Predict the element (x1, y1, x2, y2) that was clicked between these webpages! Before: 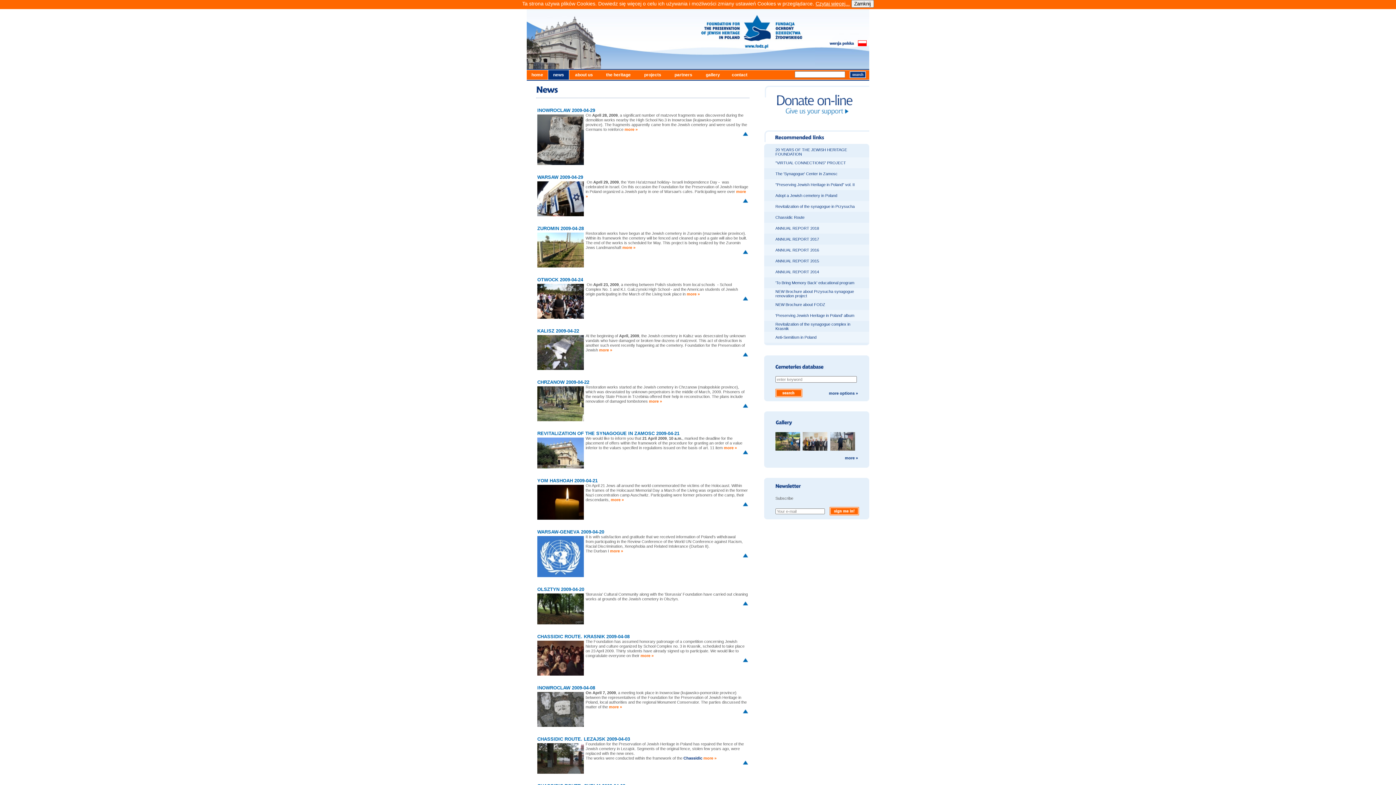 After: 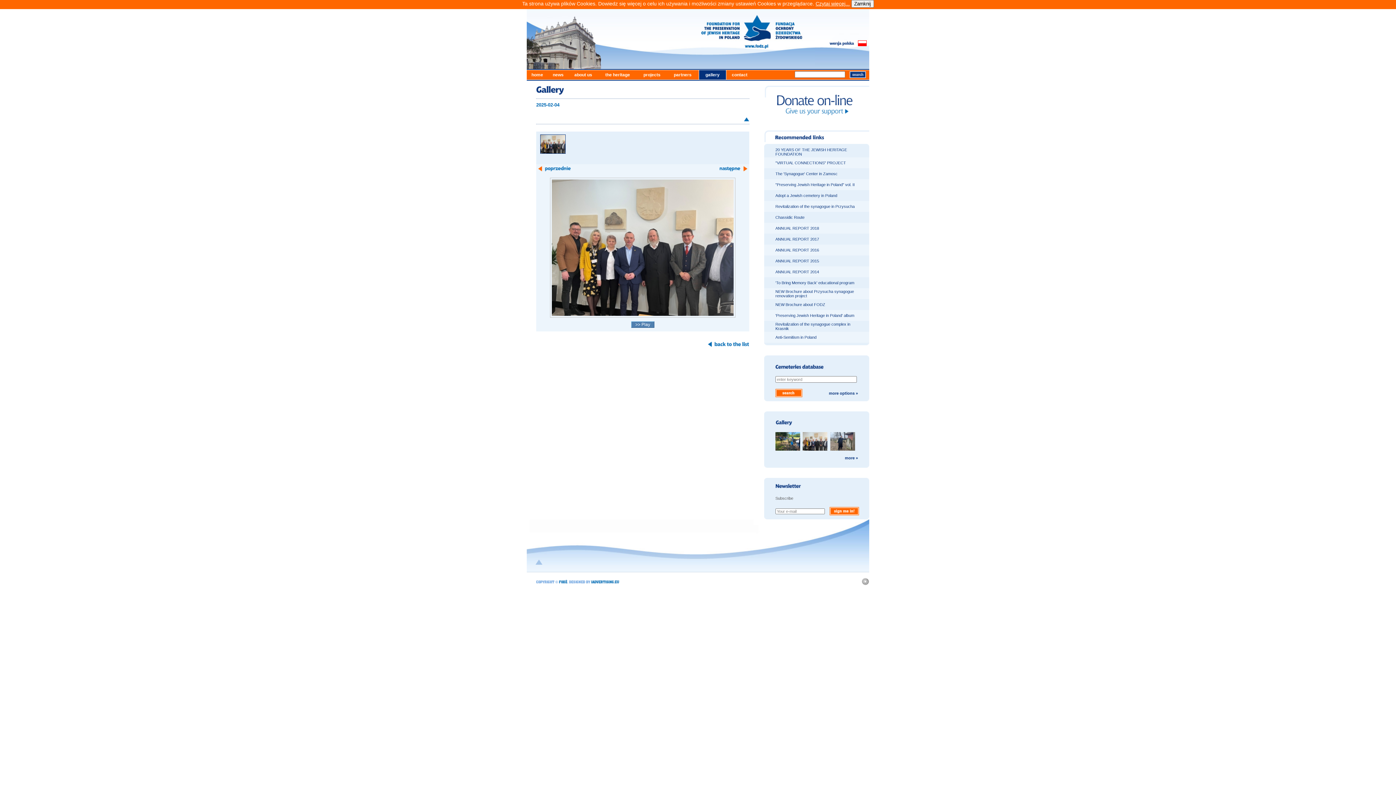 Action: bbox: (802, 446, 827, 452)